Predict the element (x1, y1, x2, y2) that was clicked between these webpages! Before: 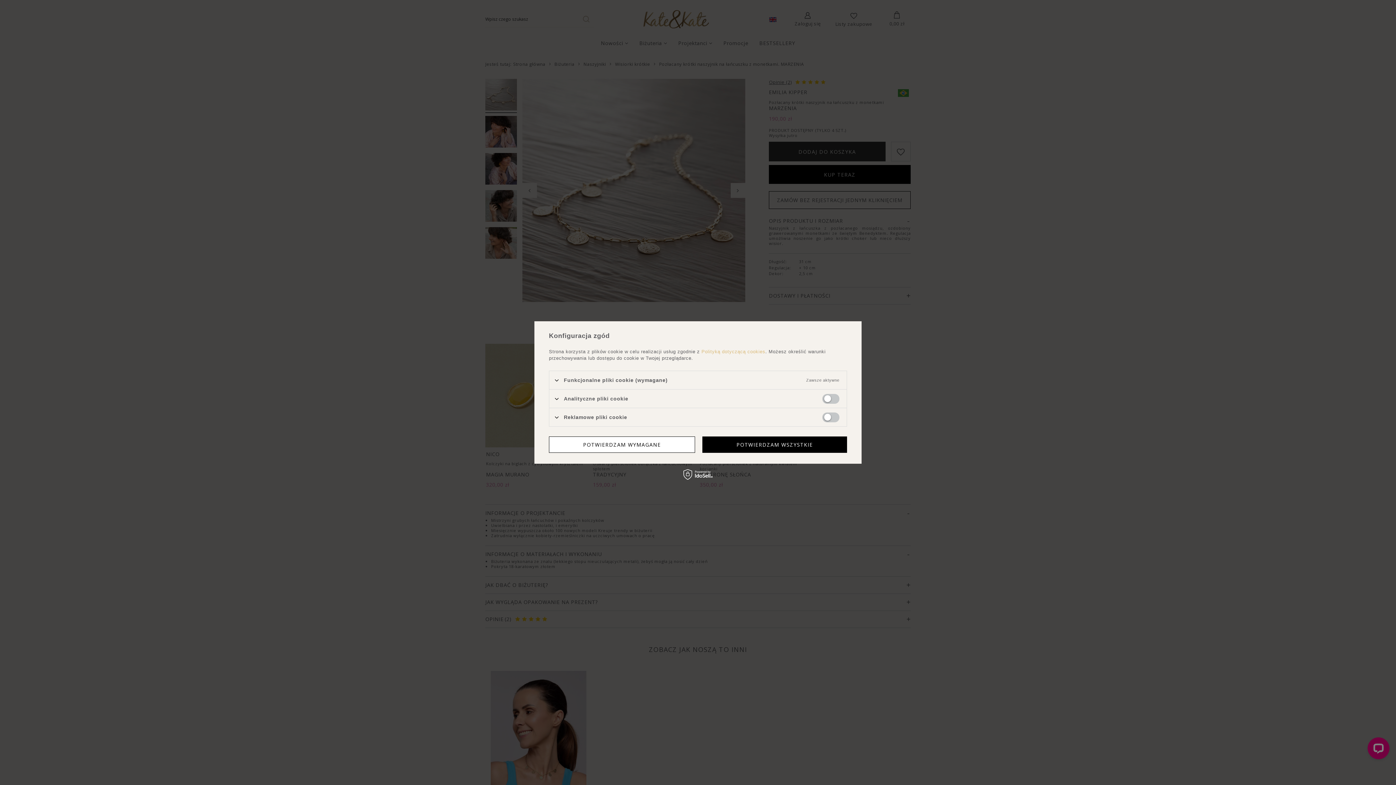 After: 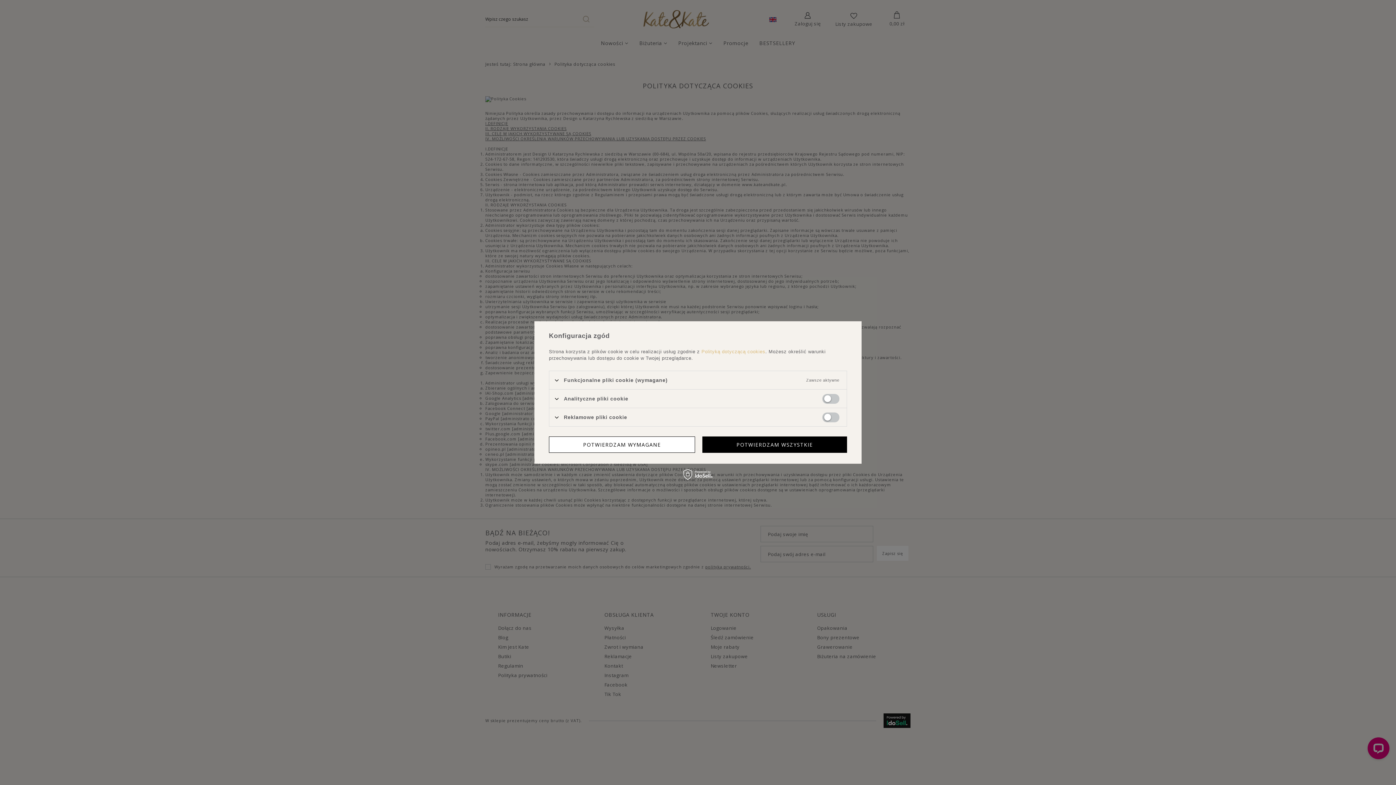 Action: label: Polityką dotyczącą cookies bbox: (701, 349, 765, 354)